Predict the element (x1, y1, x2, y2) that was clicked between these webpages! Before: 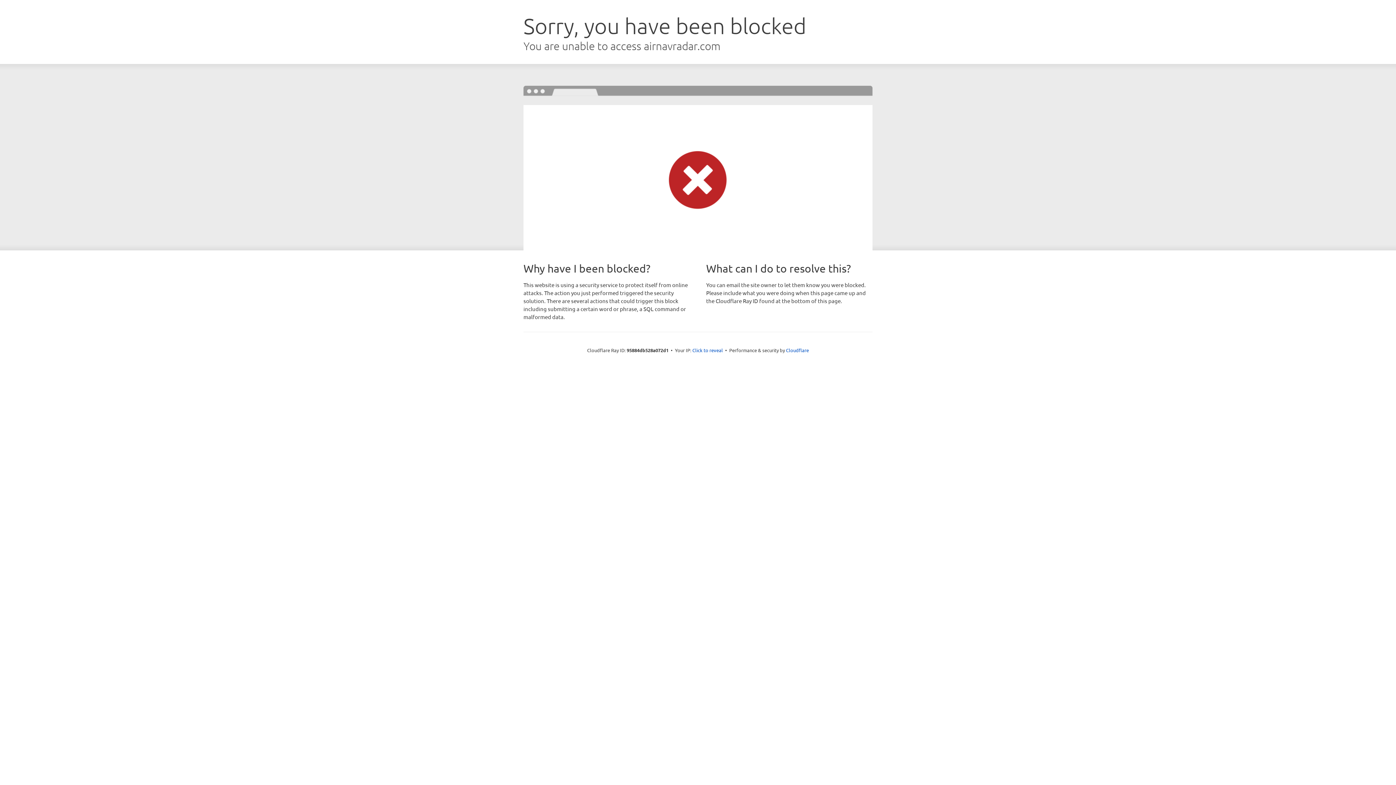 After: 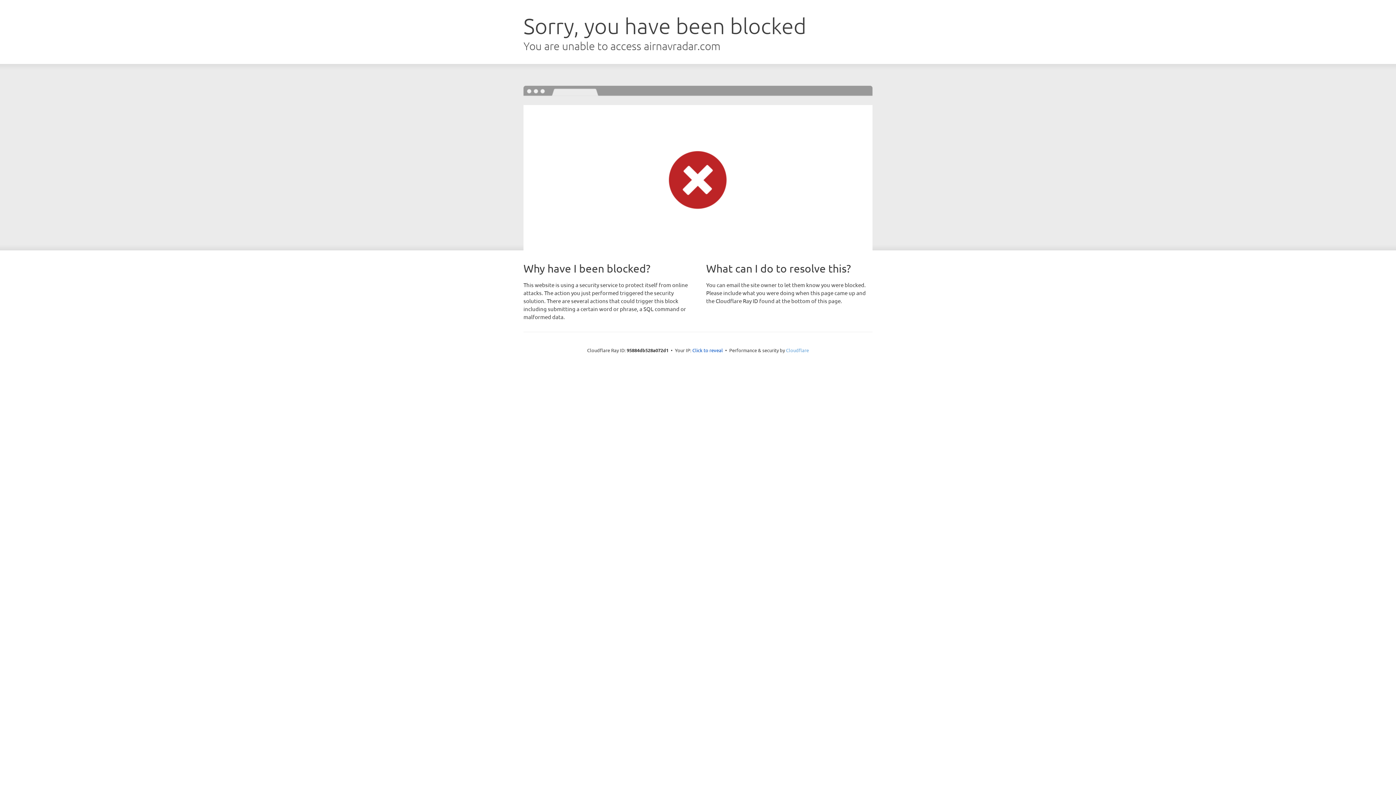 Action: bbox: (786, 347, 809, 353) label: Cloudflare